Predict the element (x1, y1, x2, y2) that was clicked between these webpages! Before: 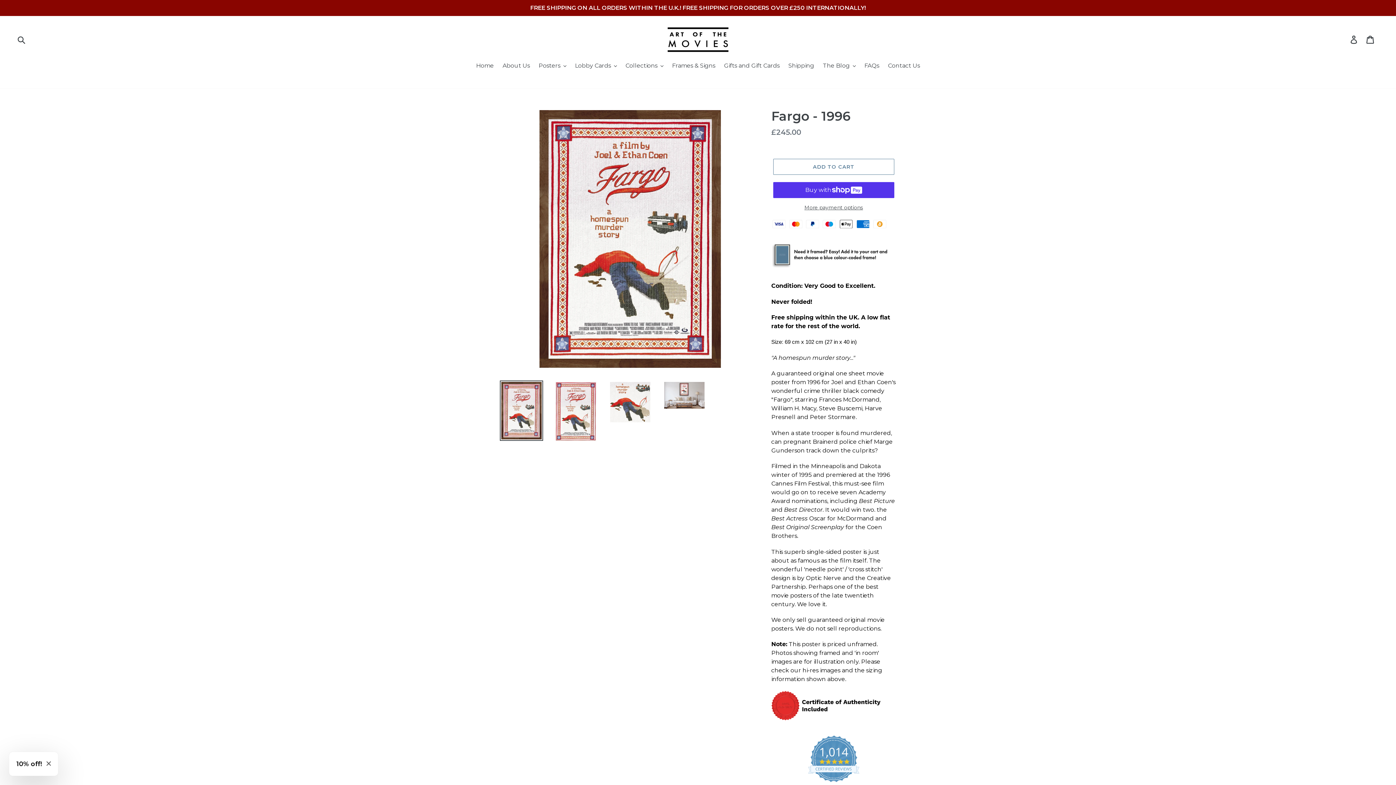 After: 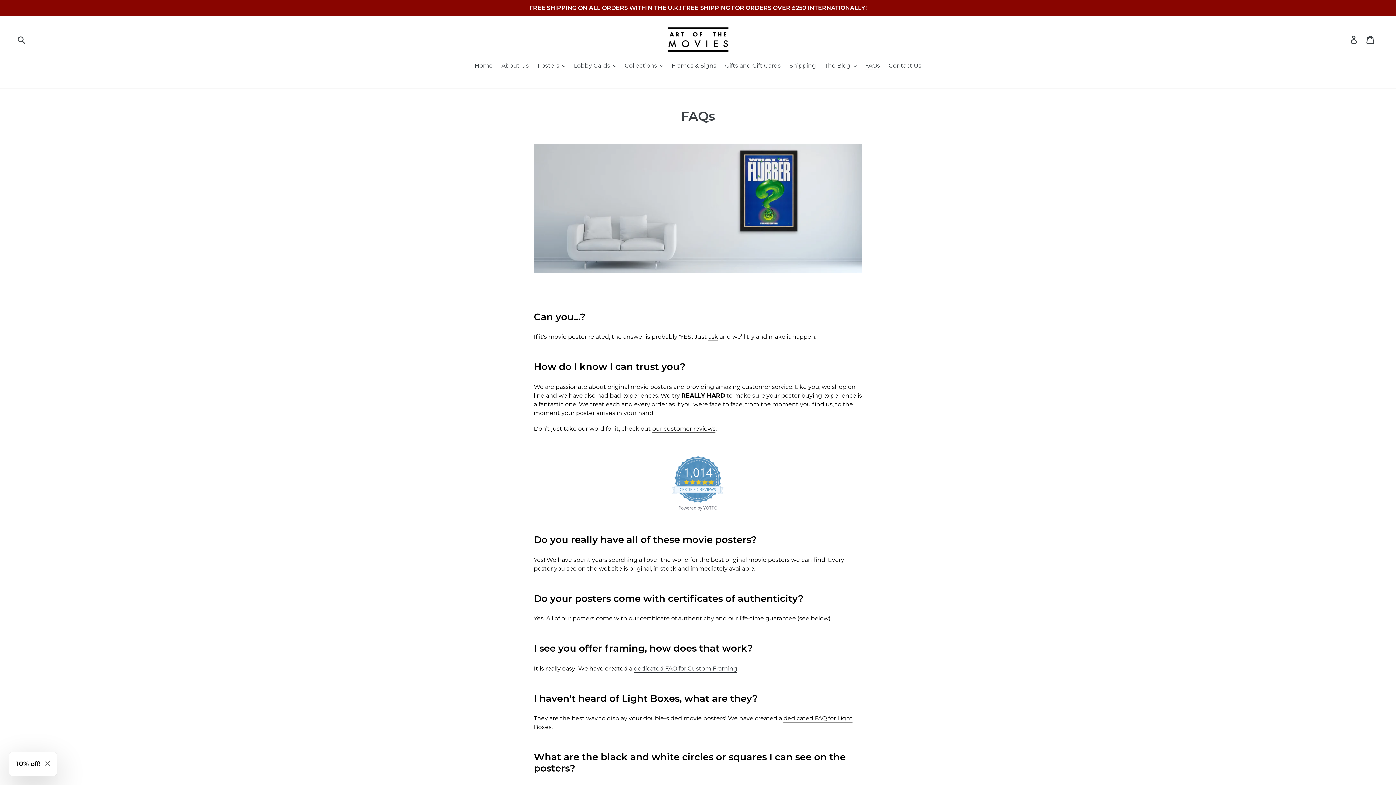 Action: bbox: (860, 61, 883, 71) label: FAQs